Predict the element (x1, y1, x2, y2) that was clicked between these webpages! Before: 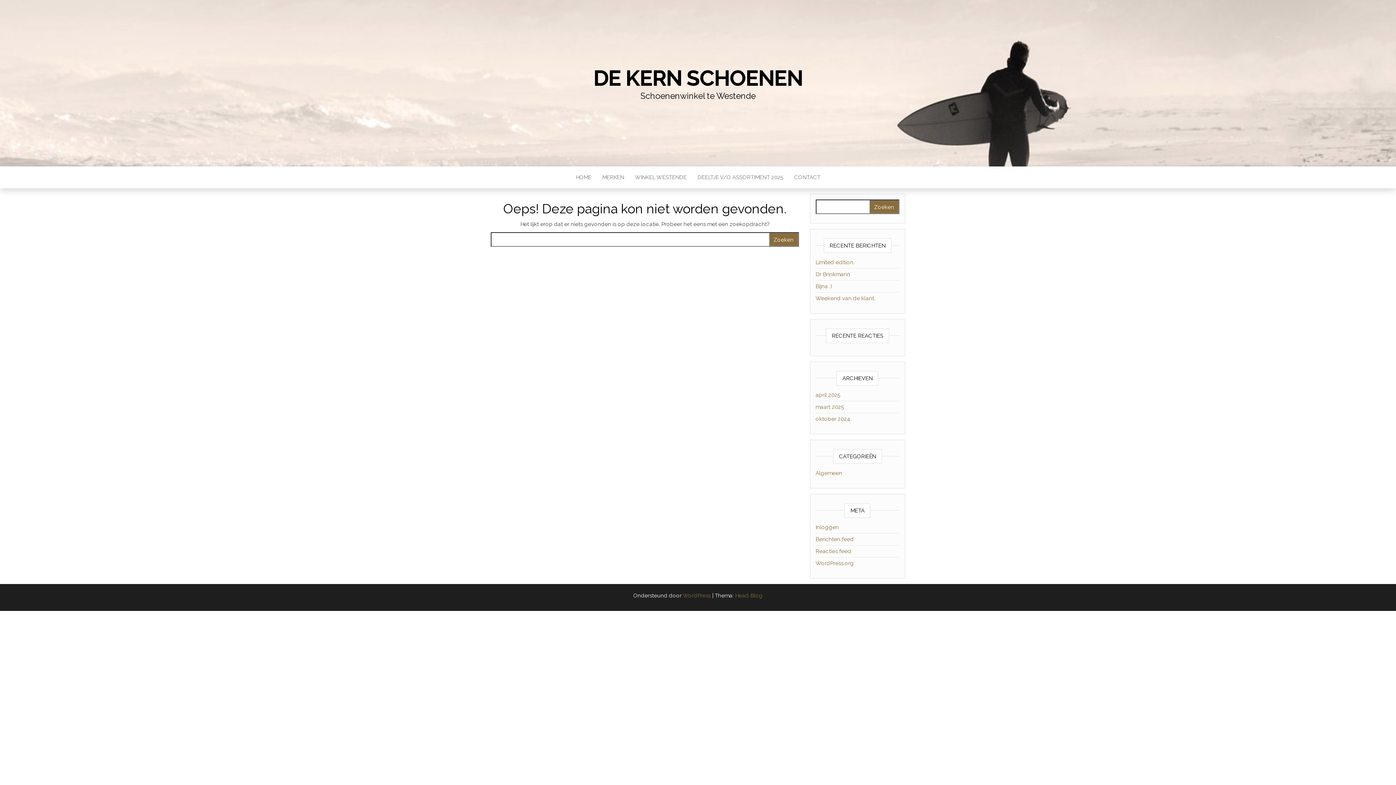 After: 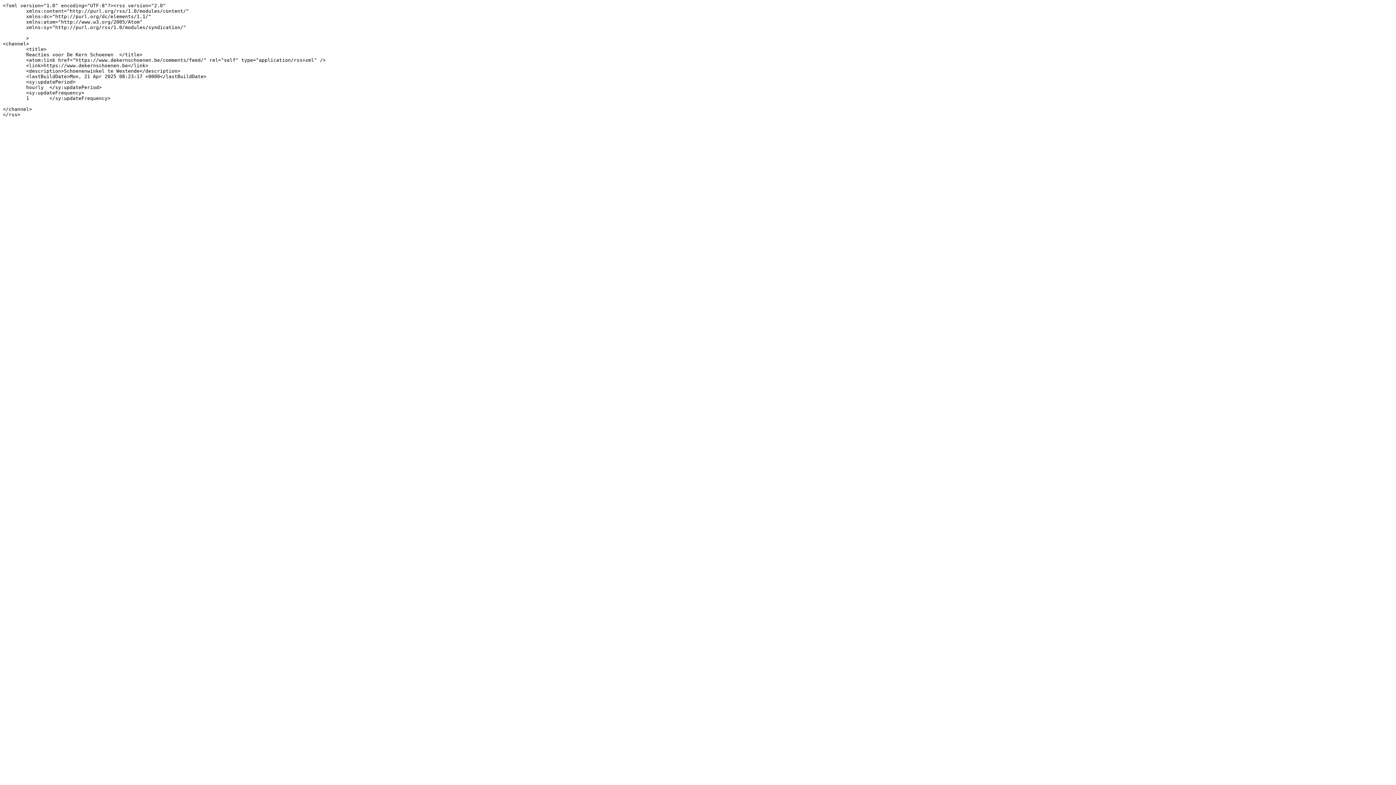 Action: bbox: (815, 548, 851, 554) label: Reacties feed